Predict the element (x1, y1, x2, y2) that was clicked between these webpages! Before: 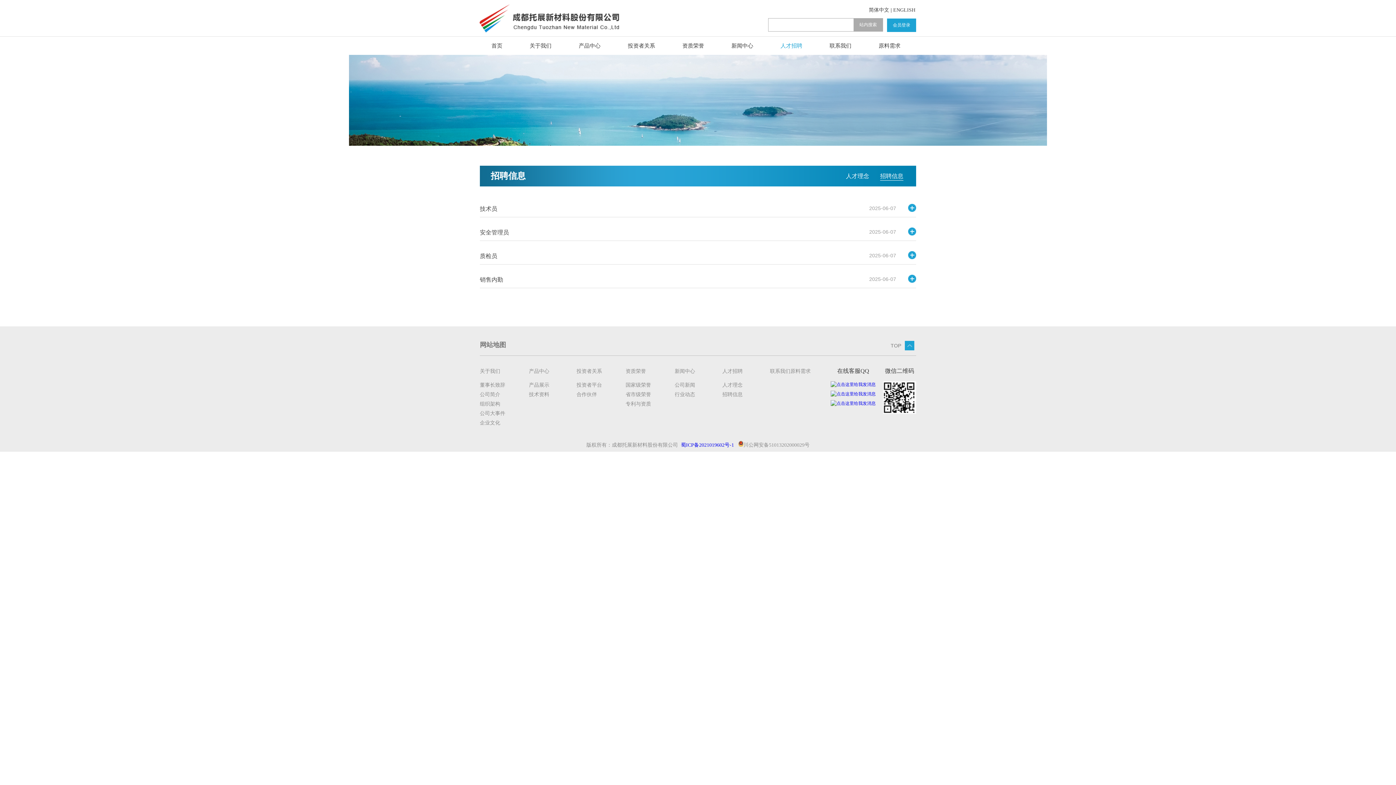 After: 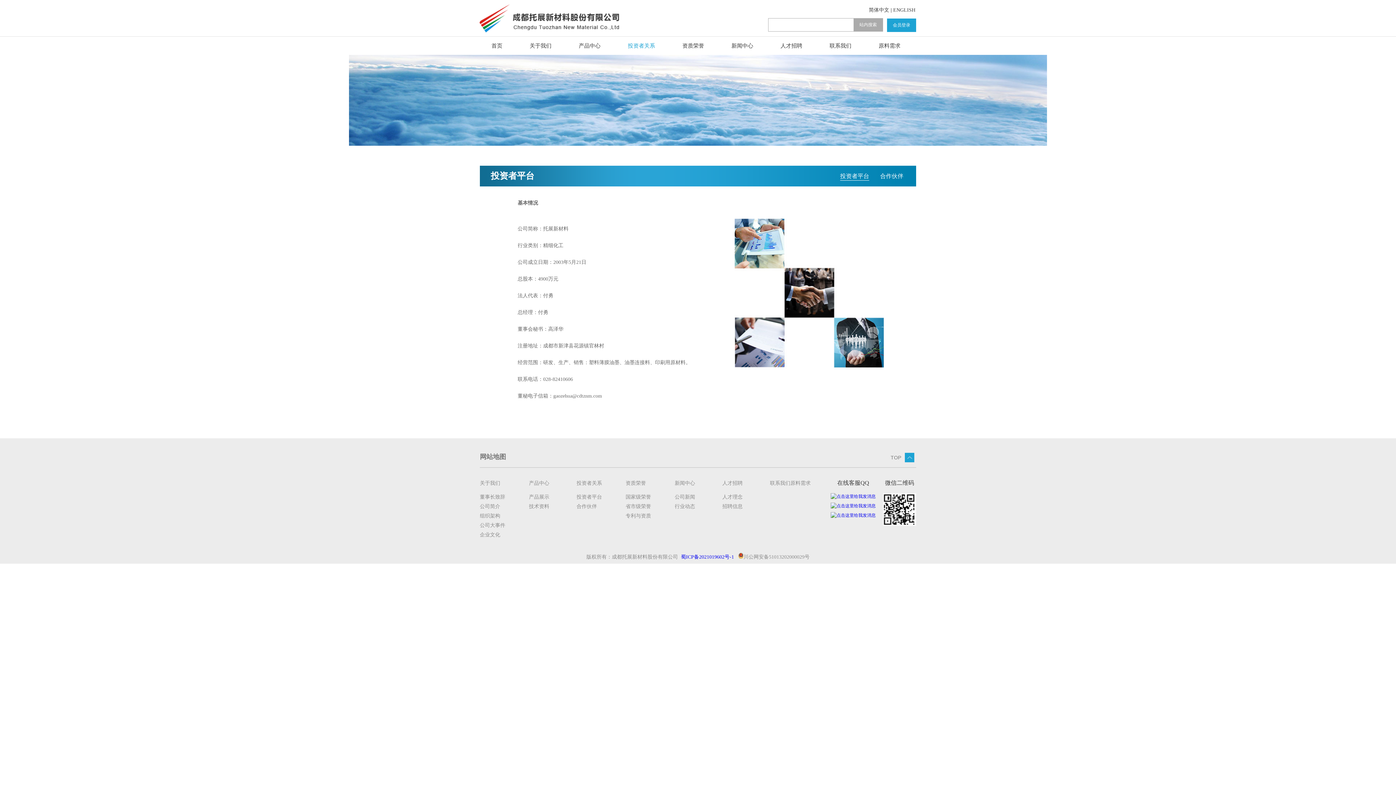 Action: bbox: (576, 382, 602, 388) label: 投资者平台